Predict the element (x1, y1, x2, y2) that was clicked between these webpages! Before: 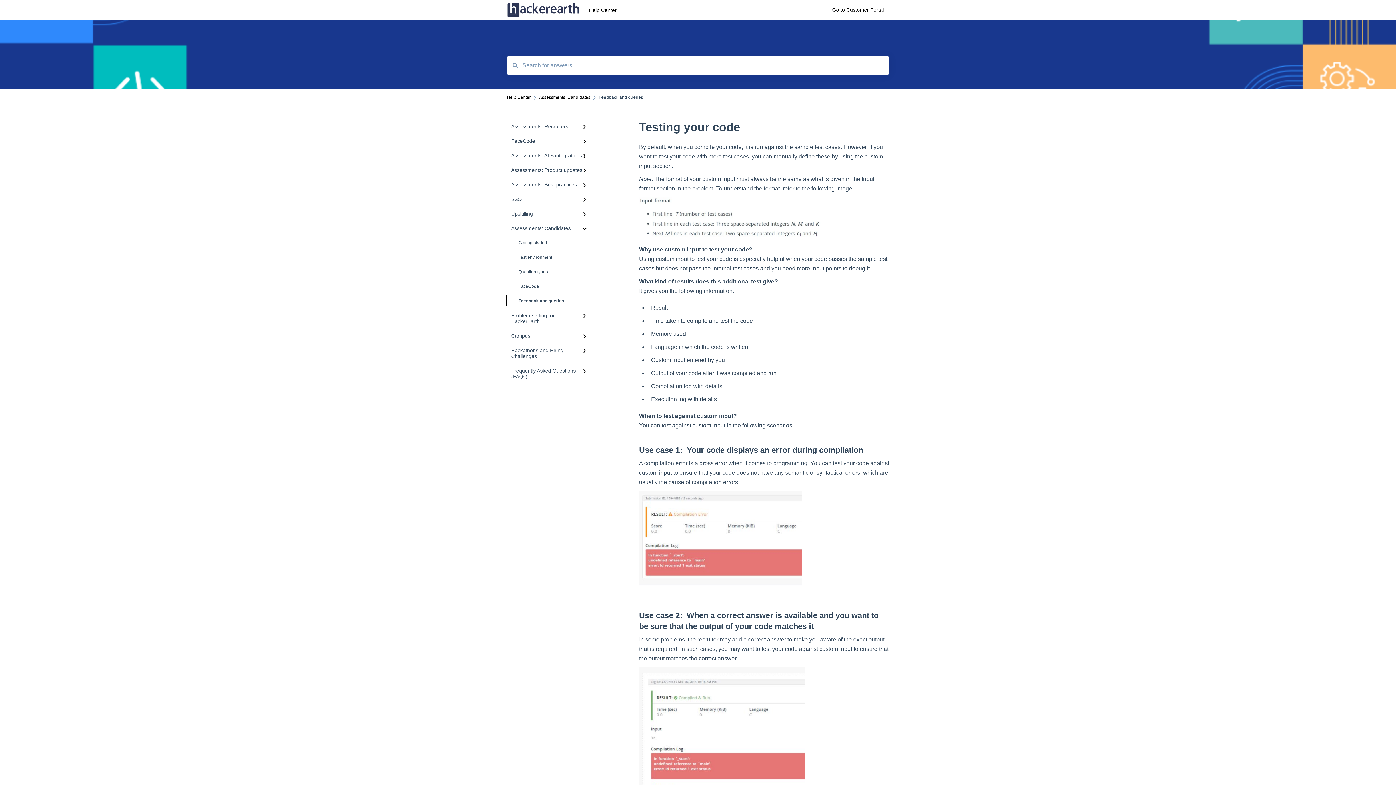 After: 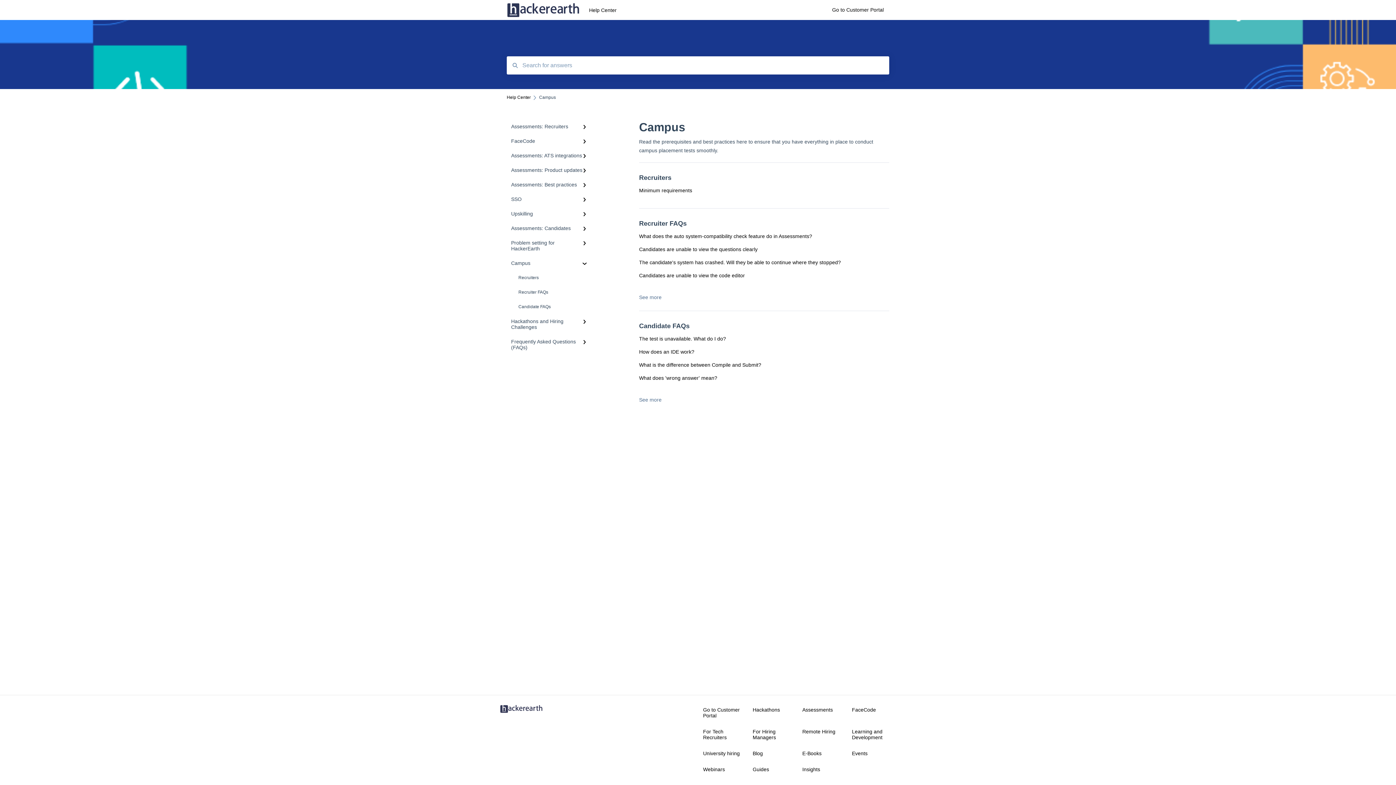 Action: label: Campus bbox: (506, 328, 594, 343)